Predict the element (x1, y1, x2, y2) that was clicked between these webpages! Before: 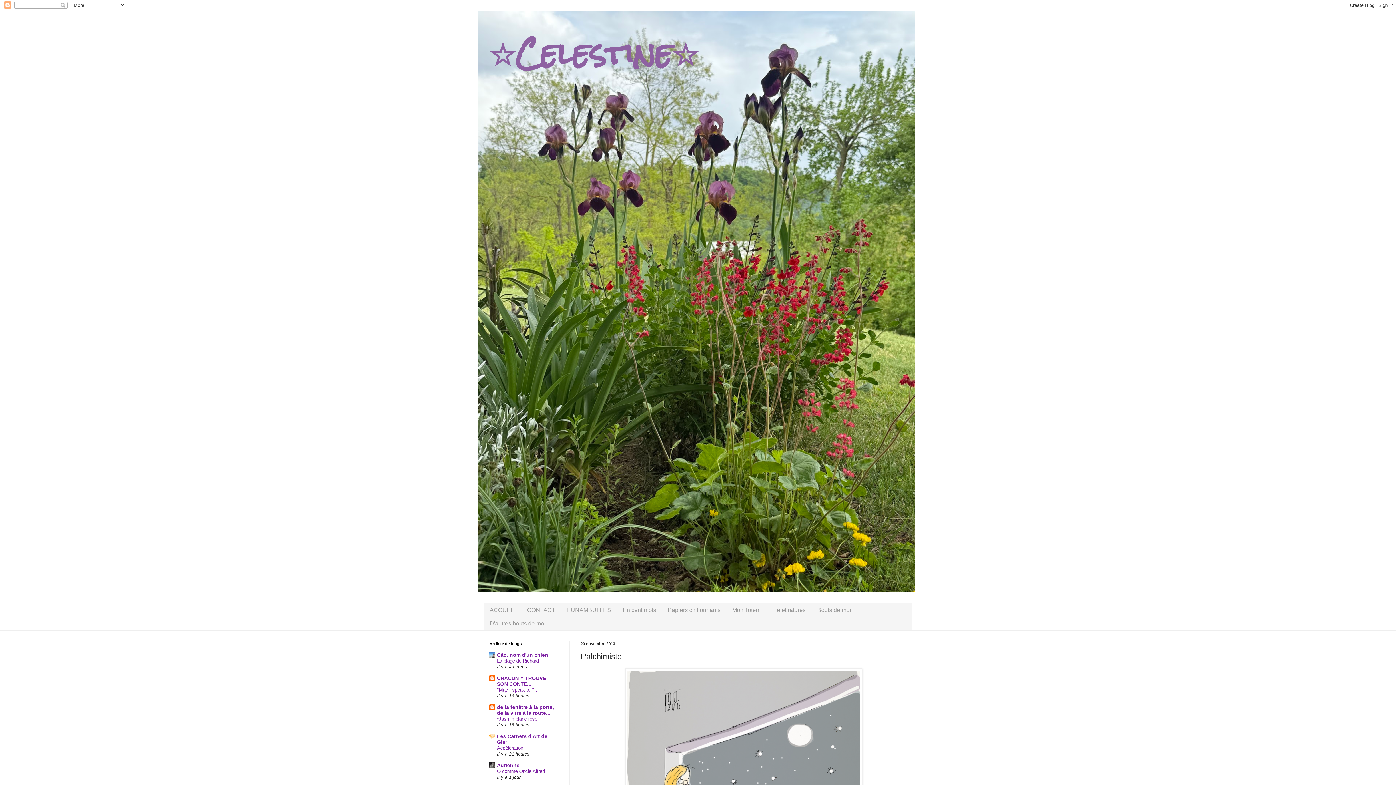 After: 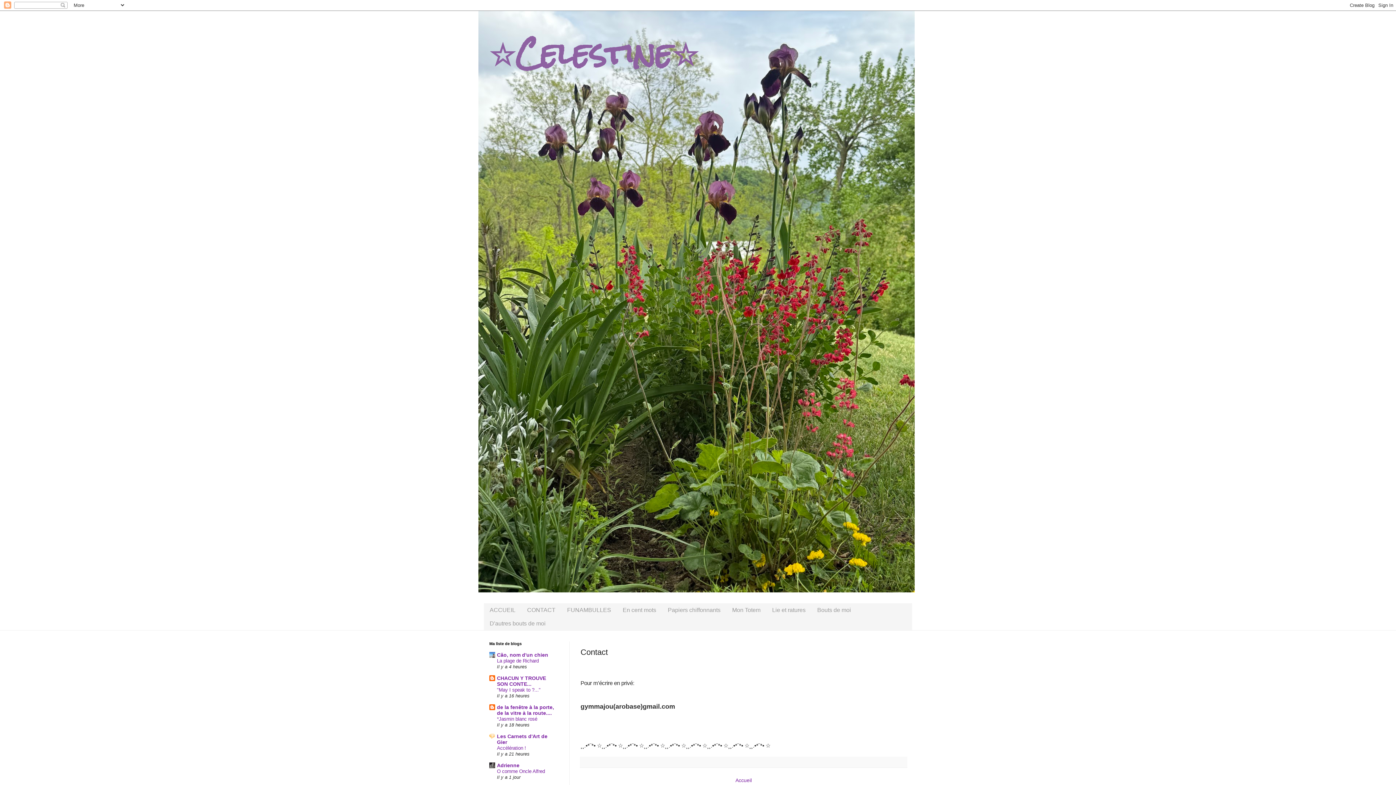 Action: label: CONTACT bbox: (521, 603, 561, 617)